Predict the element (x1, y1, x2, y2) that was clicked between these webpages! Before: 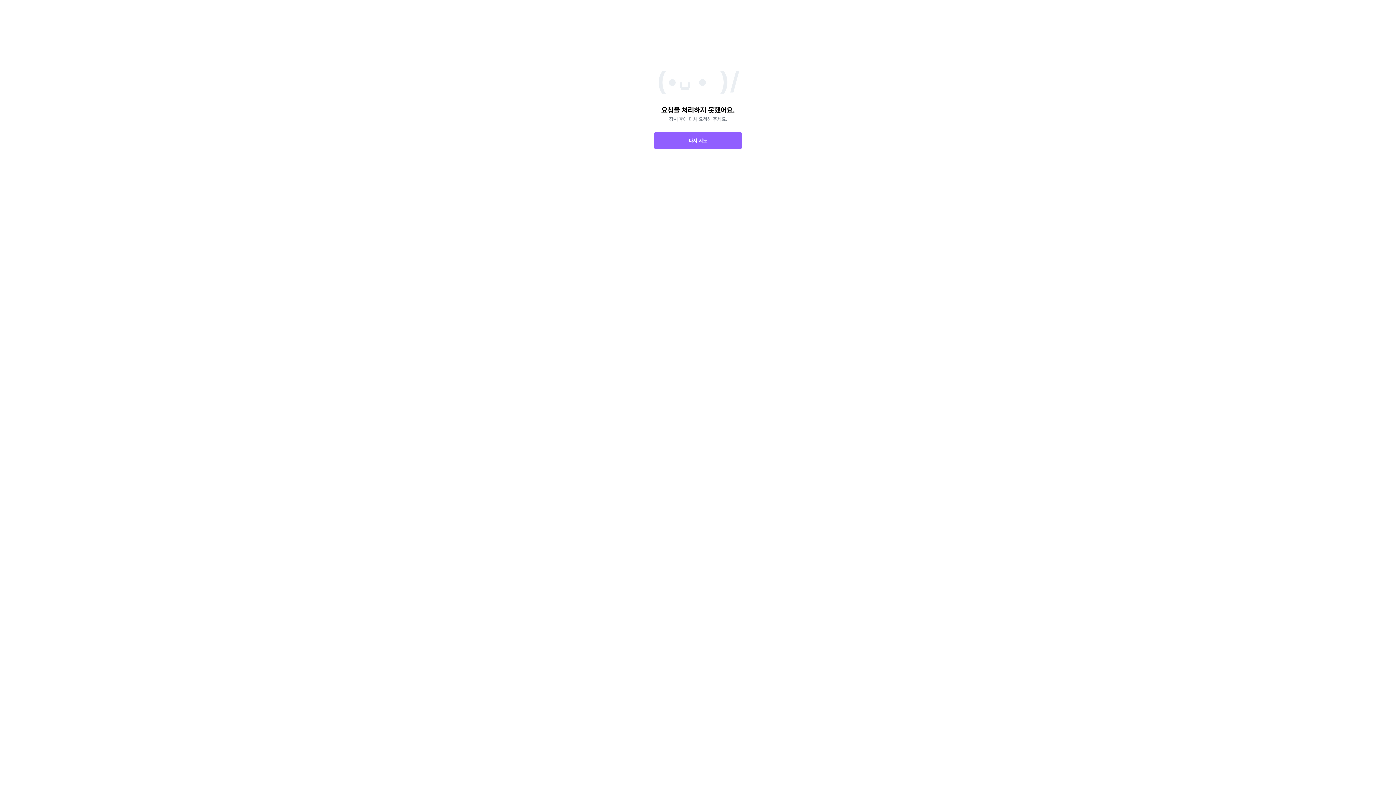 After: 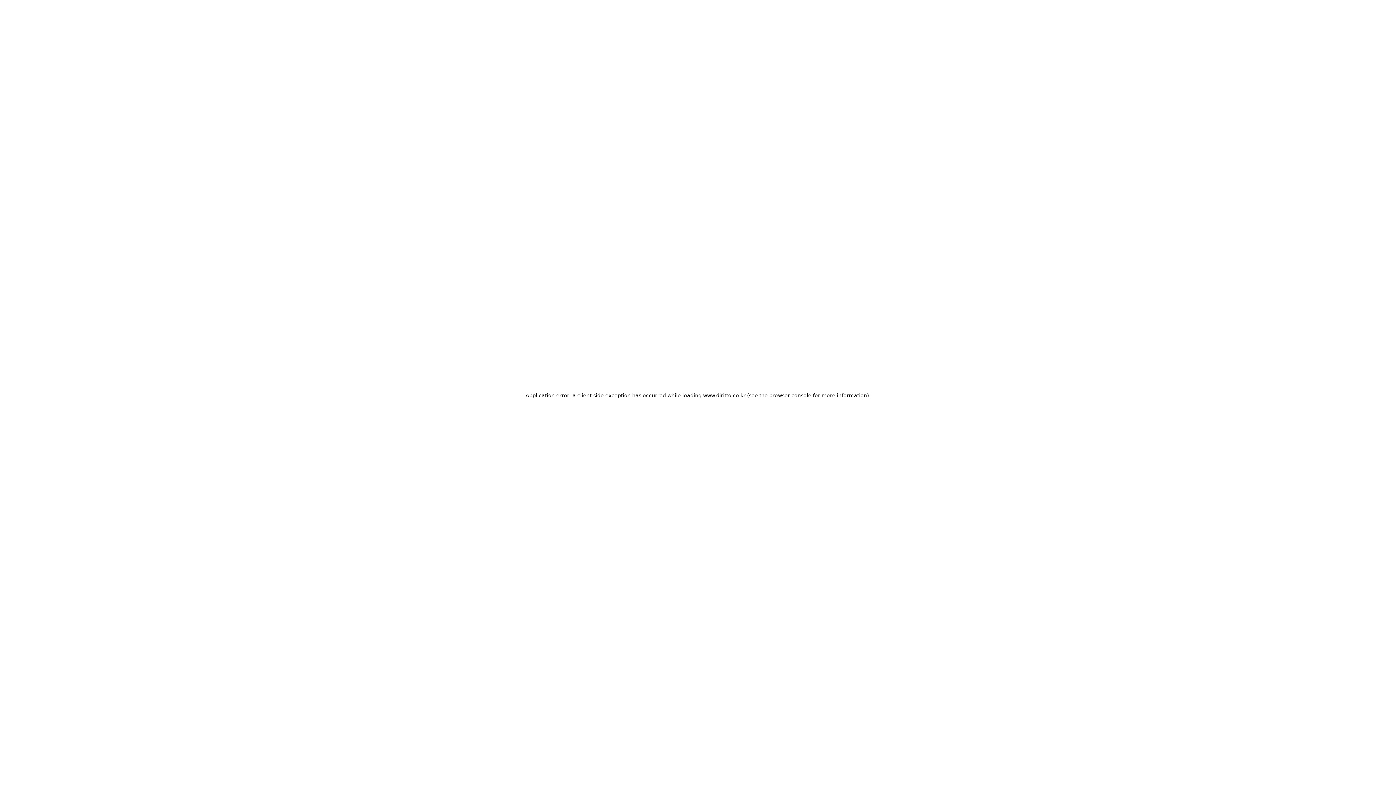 Action: bbox: (654, 132, 741, 149) label: 다시 시도